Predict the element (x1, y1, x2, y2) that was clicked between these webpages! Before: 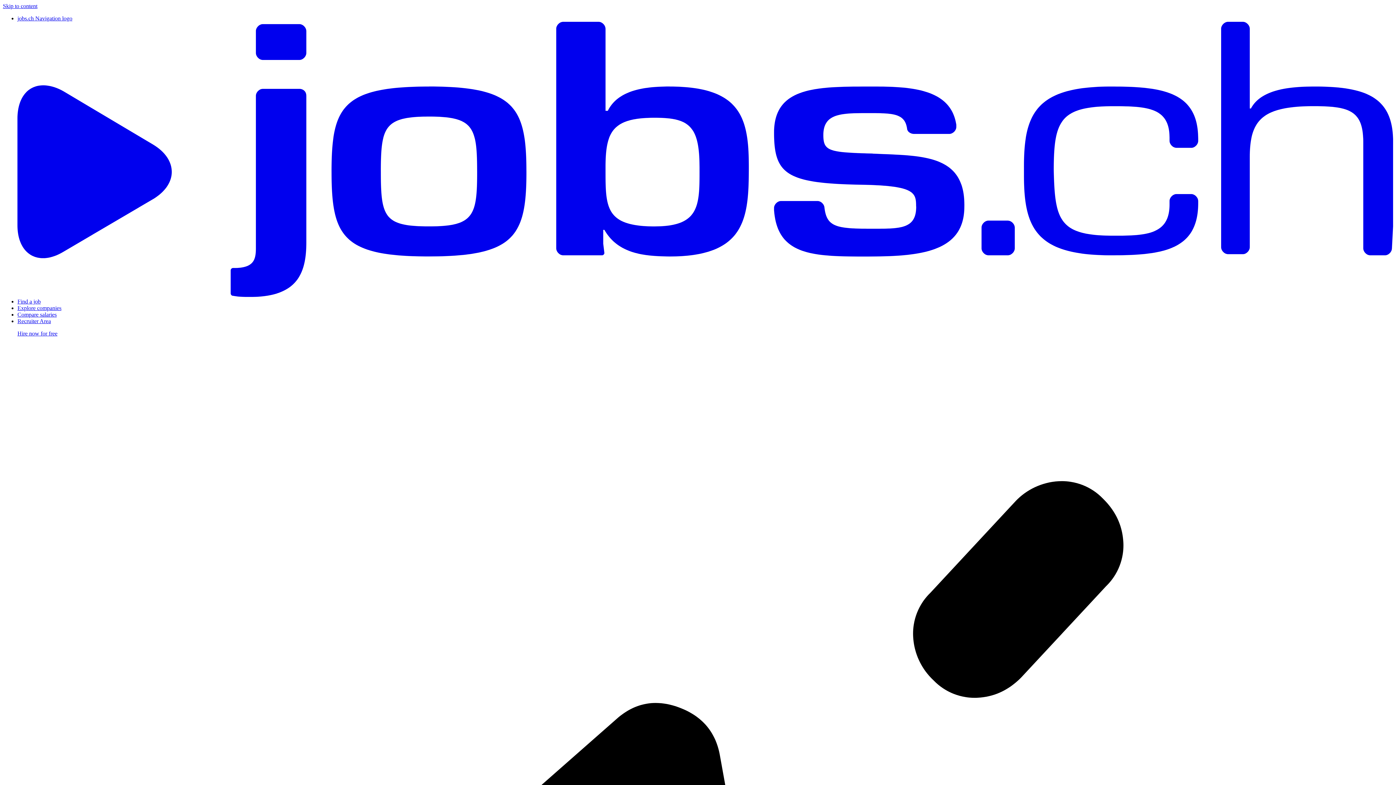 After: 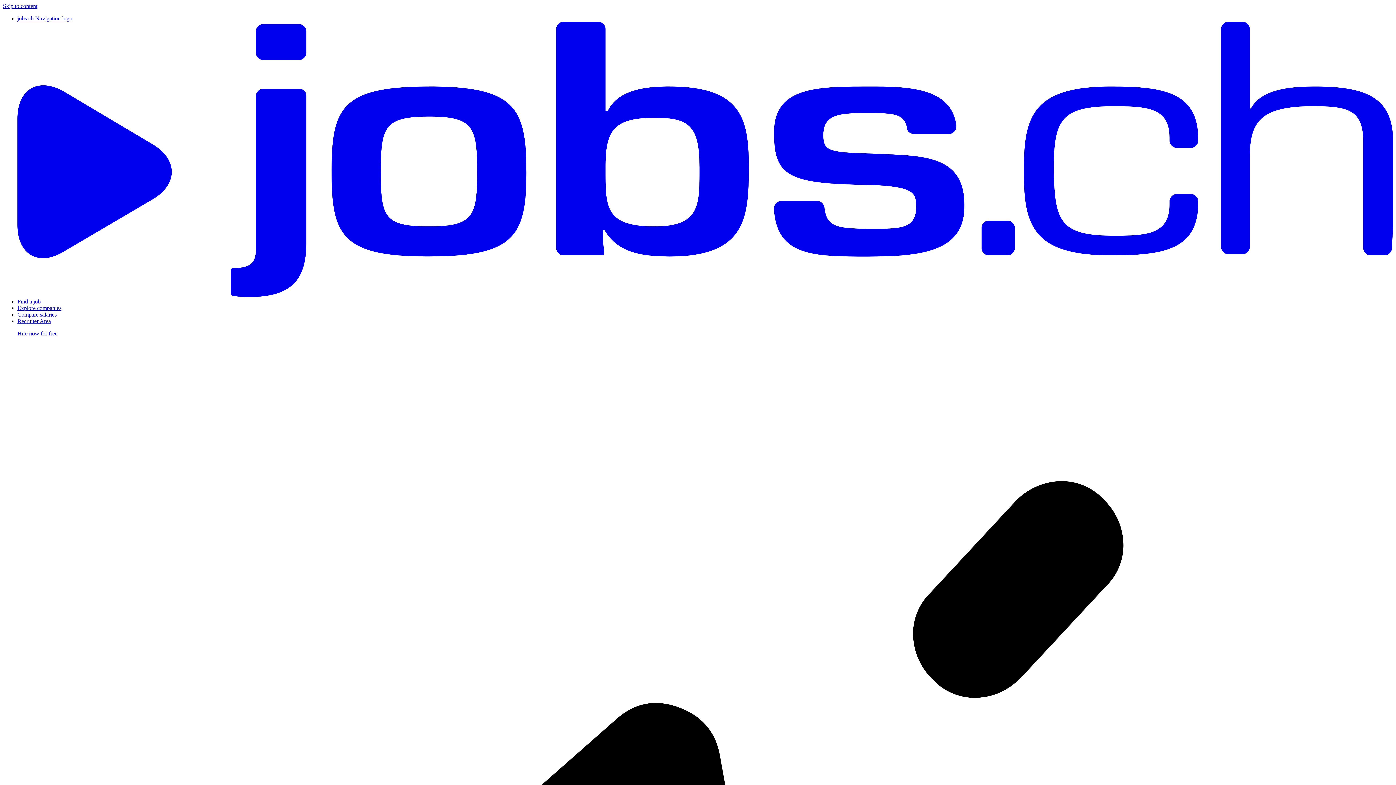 Action: bbox: (17, 311, 56, 317) label: Compare salaries